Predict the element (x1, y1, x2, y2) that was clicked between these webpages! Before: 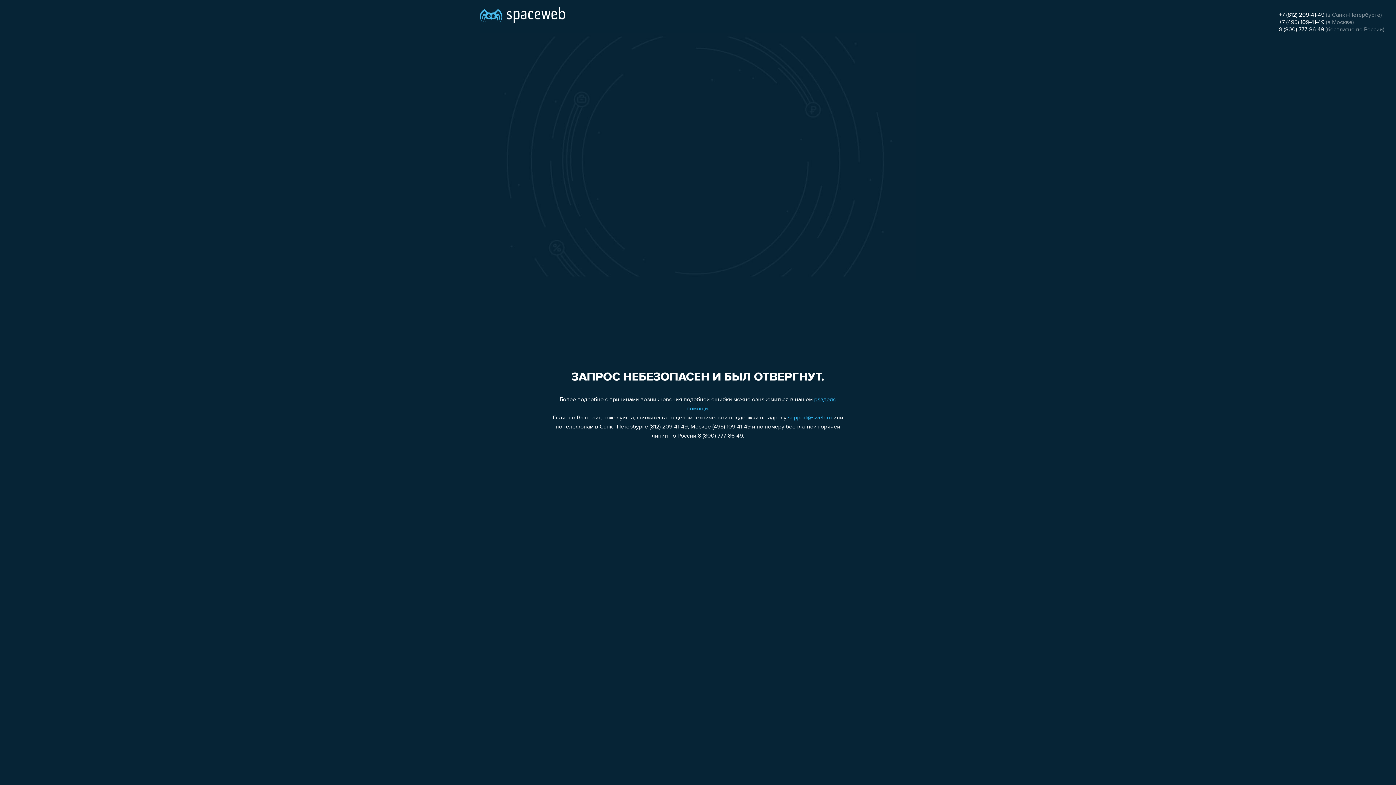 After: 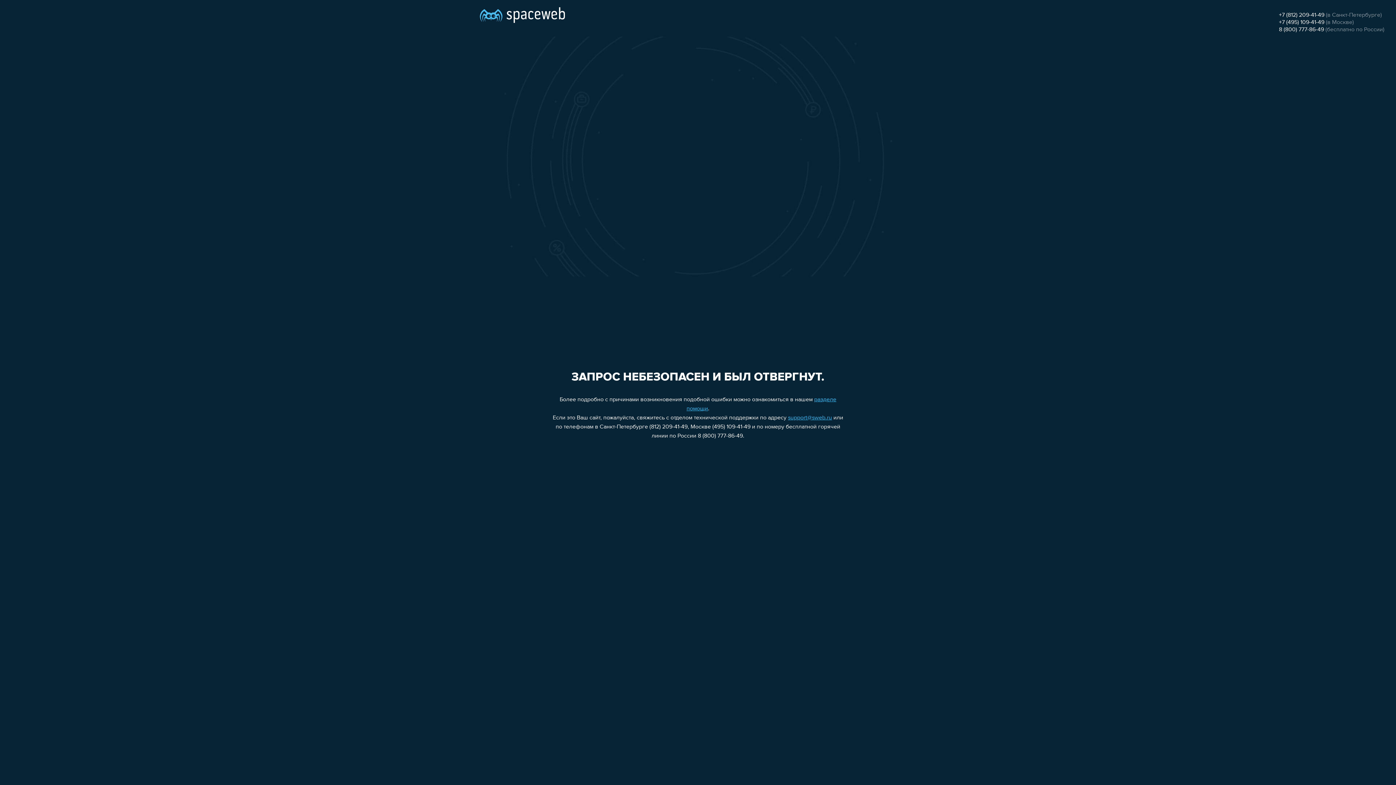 Action: bbox: (1279, 19, 1324, 25) label: +7 (495) 109-41-49